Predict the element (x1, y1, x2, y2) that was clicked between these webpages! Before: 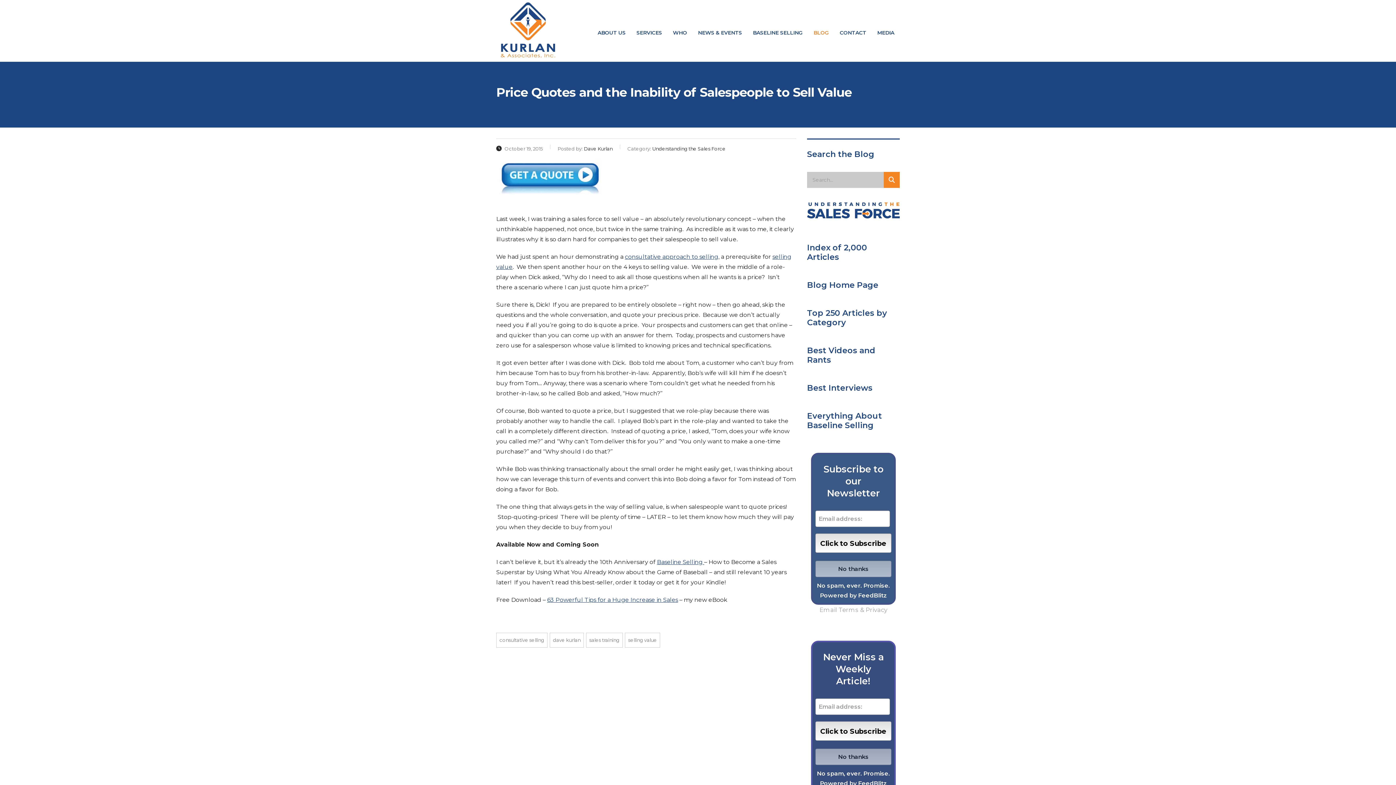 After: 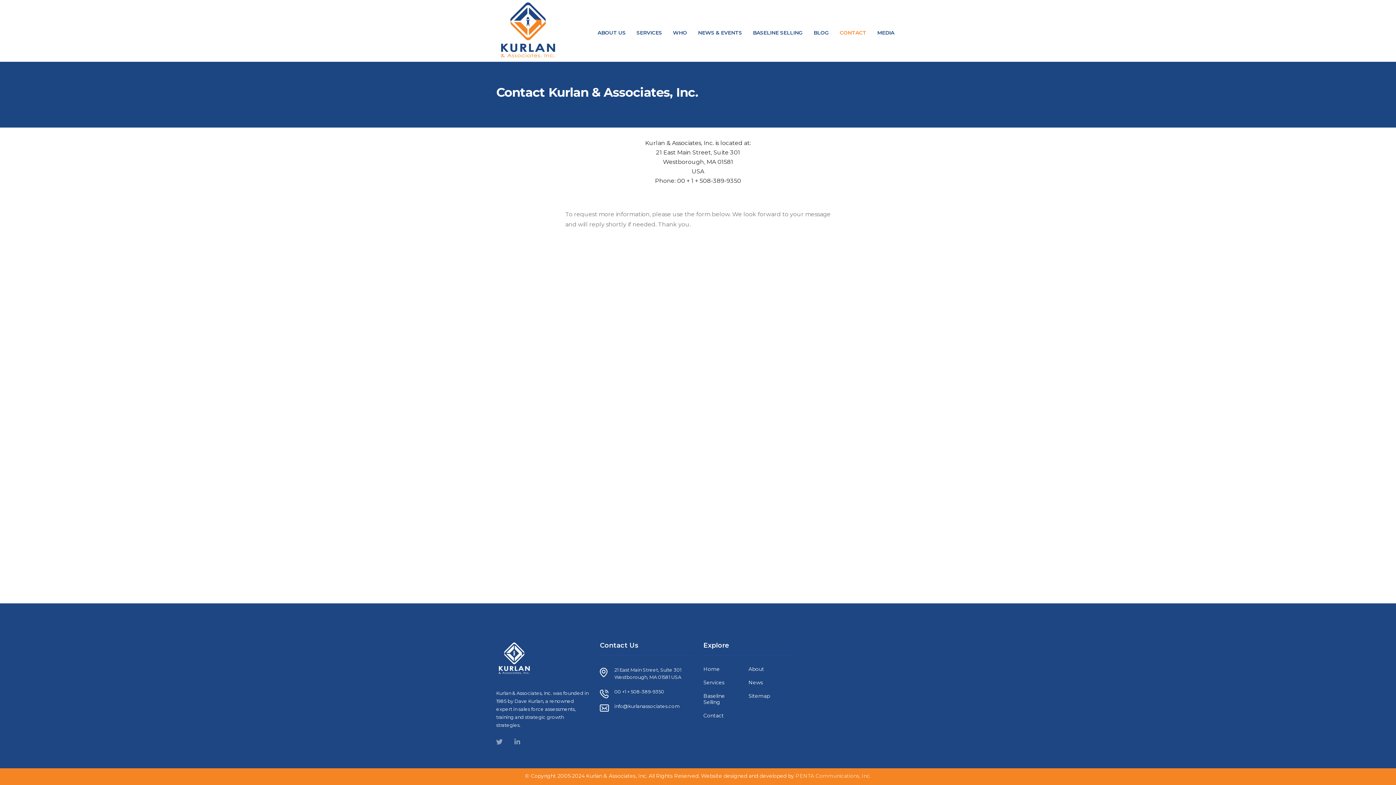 Action: bbox: (834, 20, 872, 45) label: CONTACT